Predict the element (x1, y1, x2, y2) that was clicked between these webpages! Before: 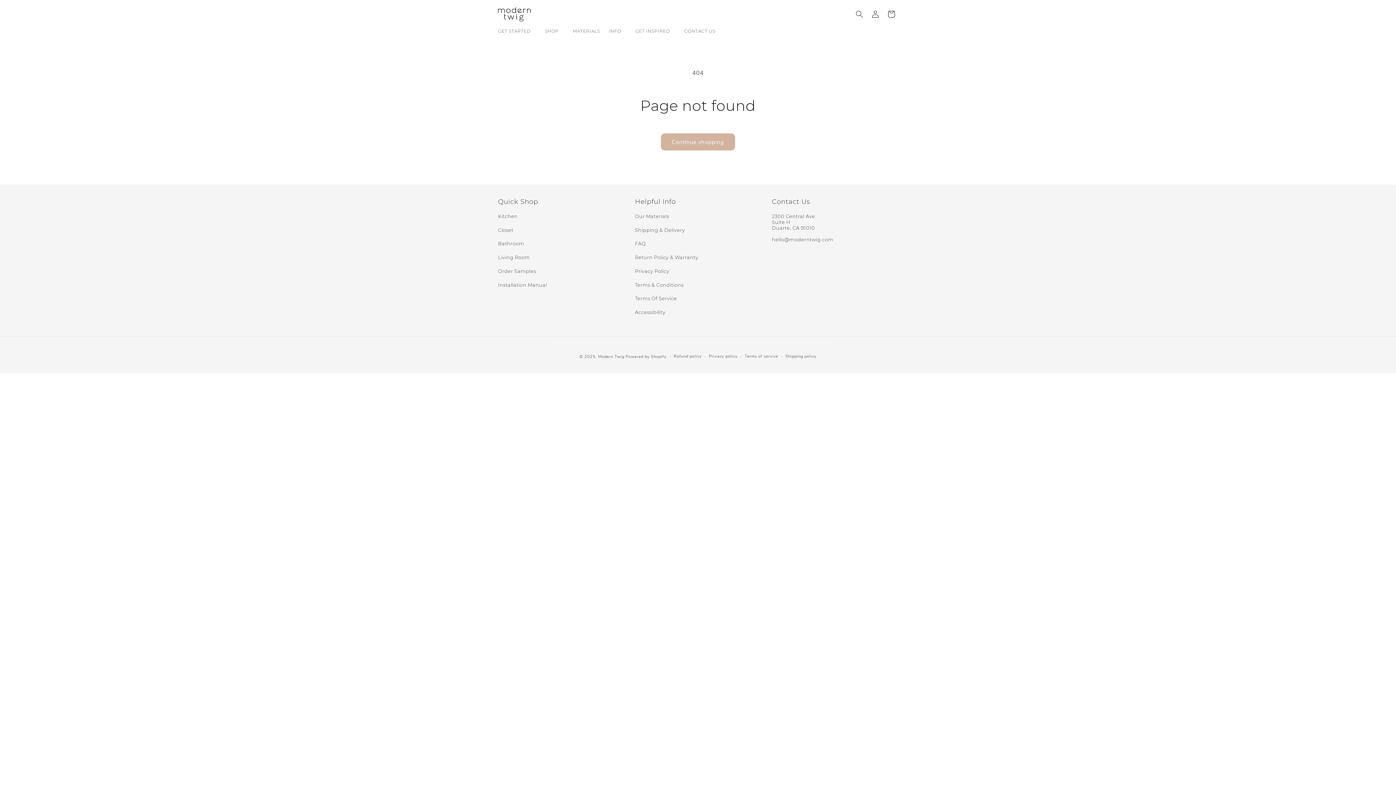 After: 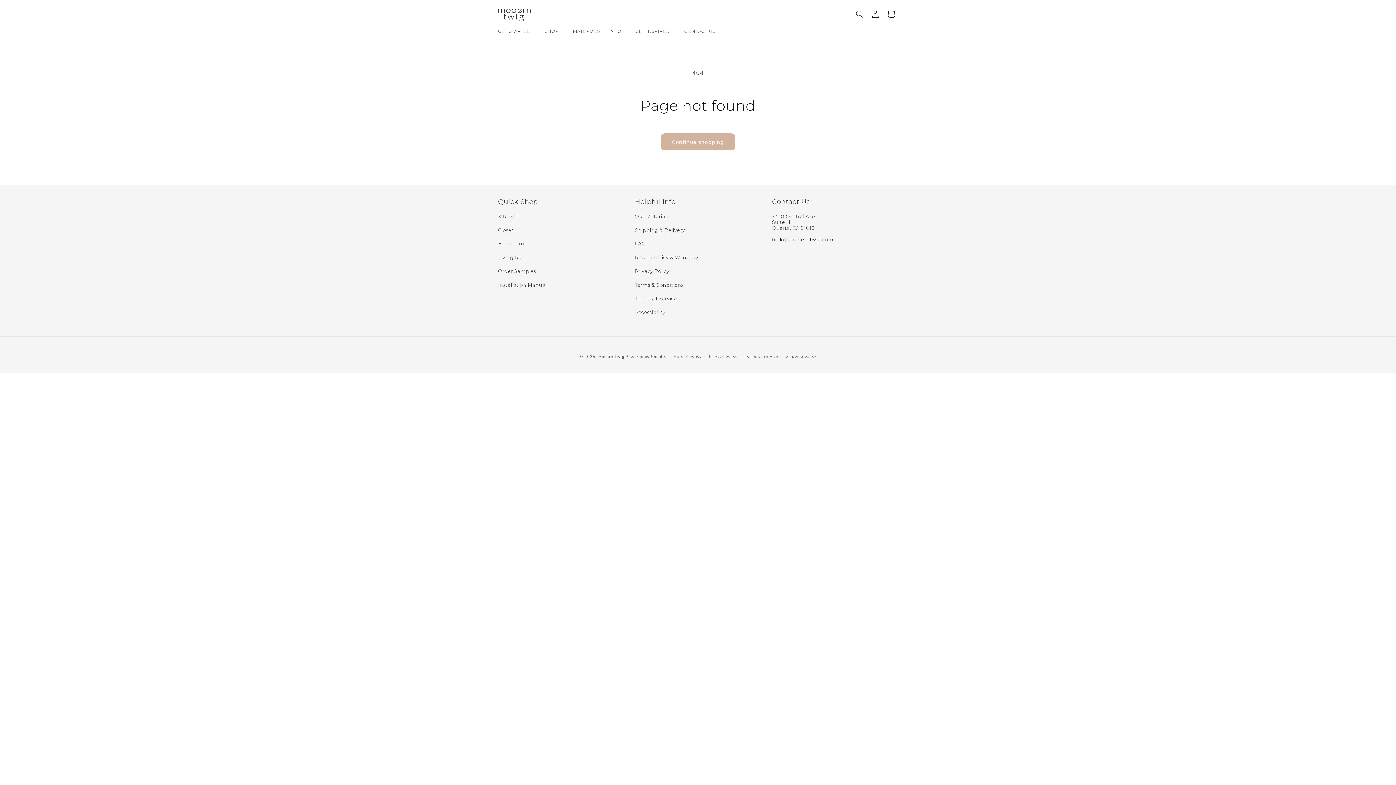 Action: label: hello@moderntwig.com bbox: (772, 236, 833, 242)